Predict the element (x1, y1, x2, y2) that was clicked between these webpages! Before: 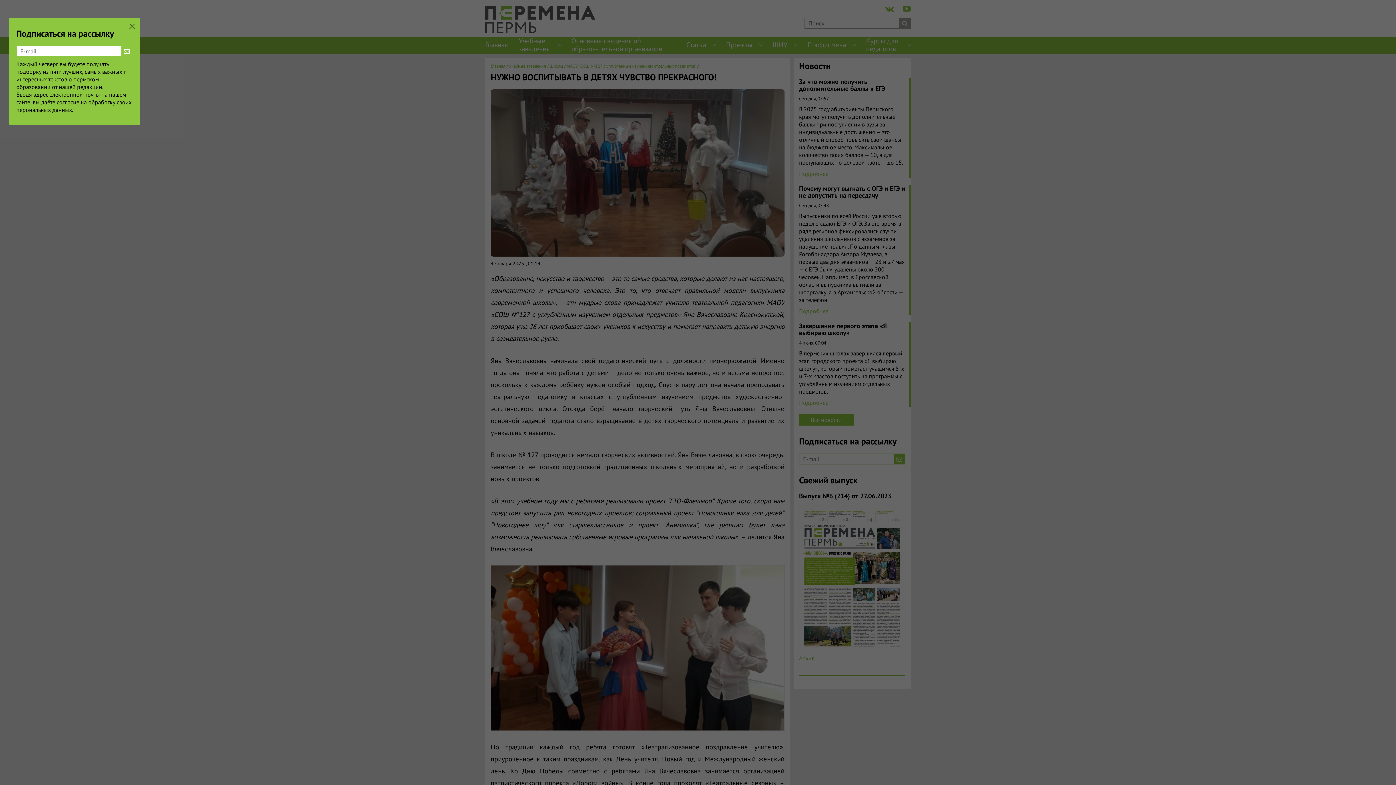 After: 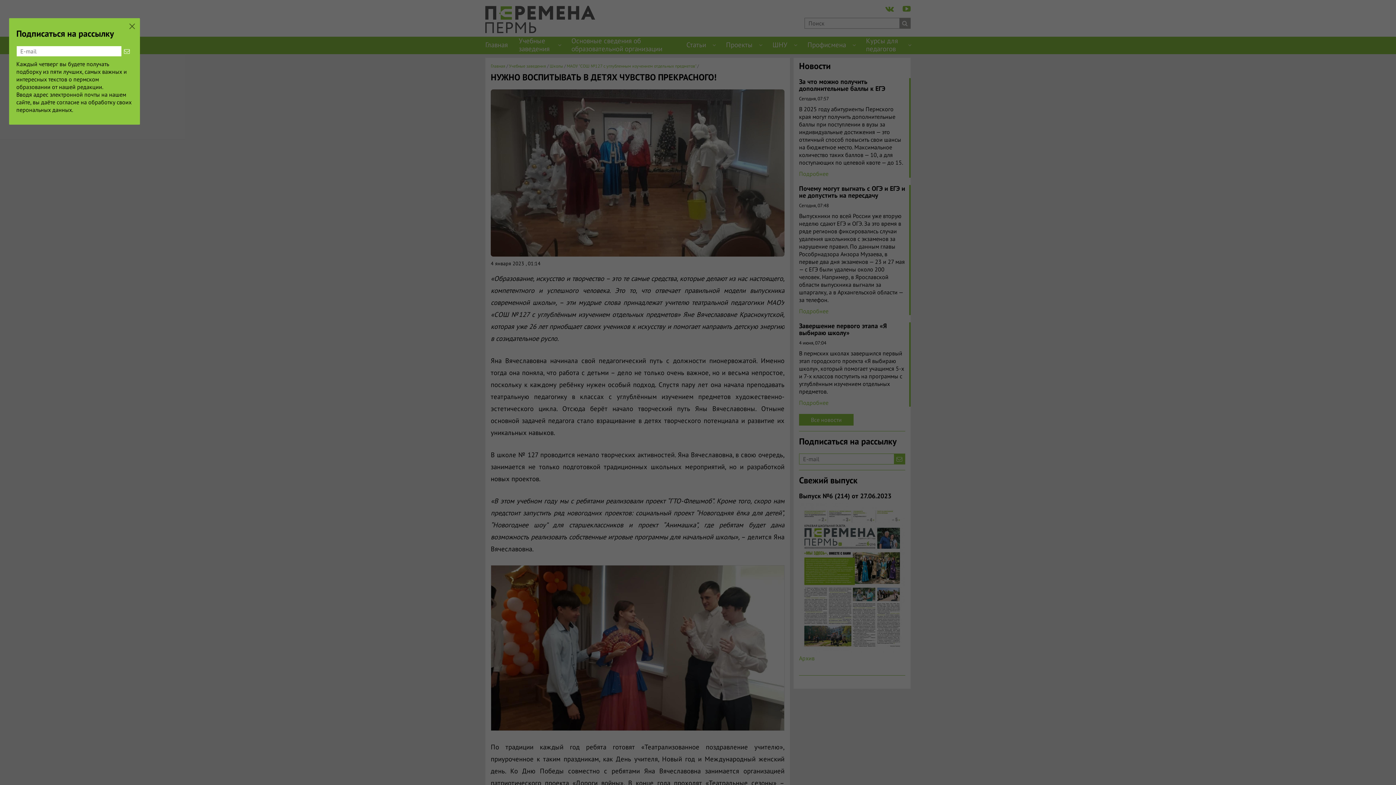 Action: bbox: (121, 46, 132, 56)